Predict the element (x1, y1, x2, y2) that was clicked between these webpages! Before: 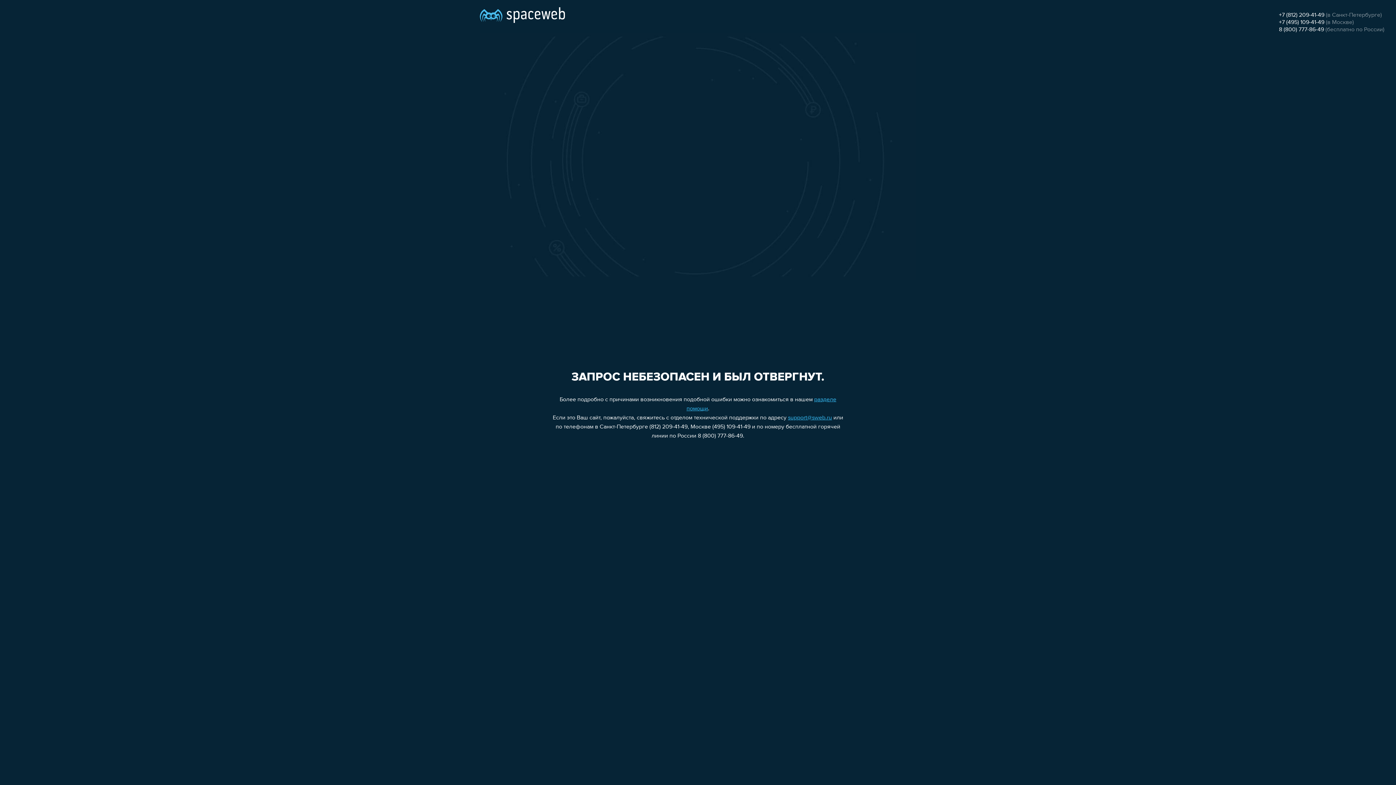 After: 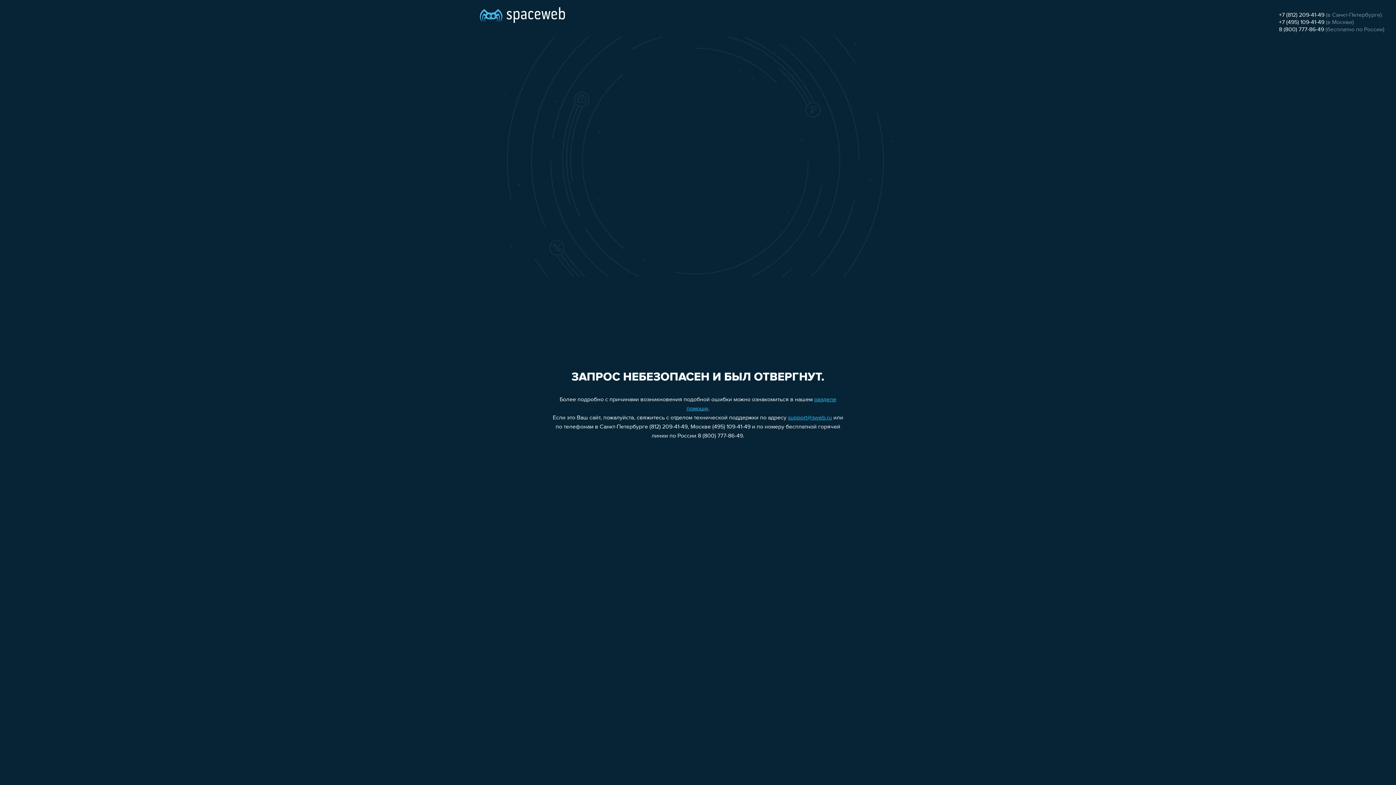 Action: bbox: (1279, 26, 1324, 32) label: 8 (800) 777-86-49